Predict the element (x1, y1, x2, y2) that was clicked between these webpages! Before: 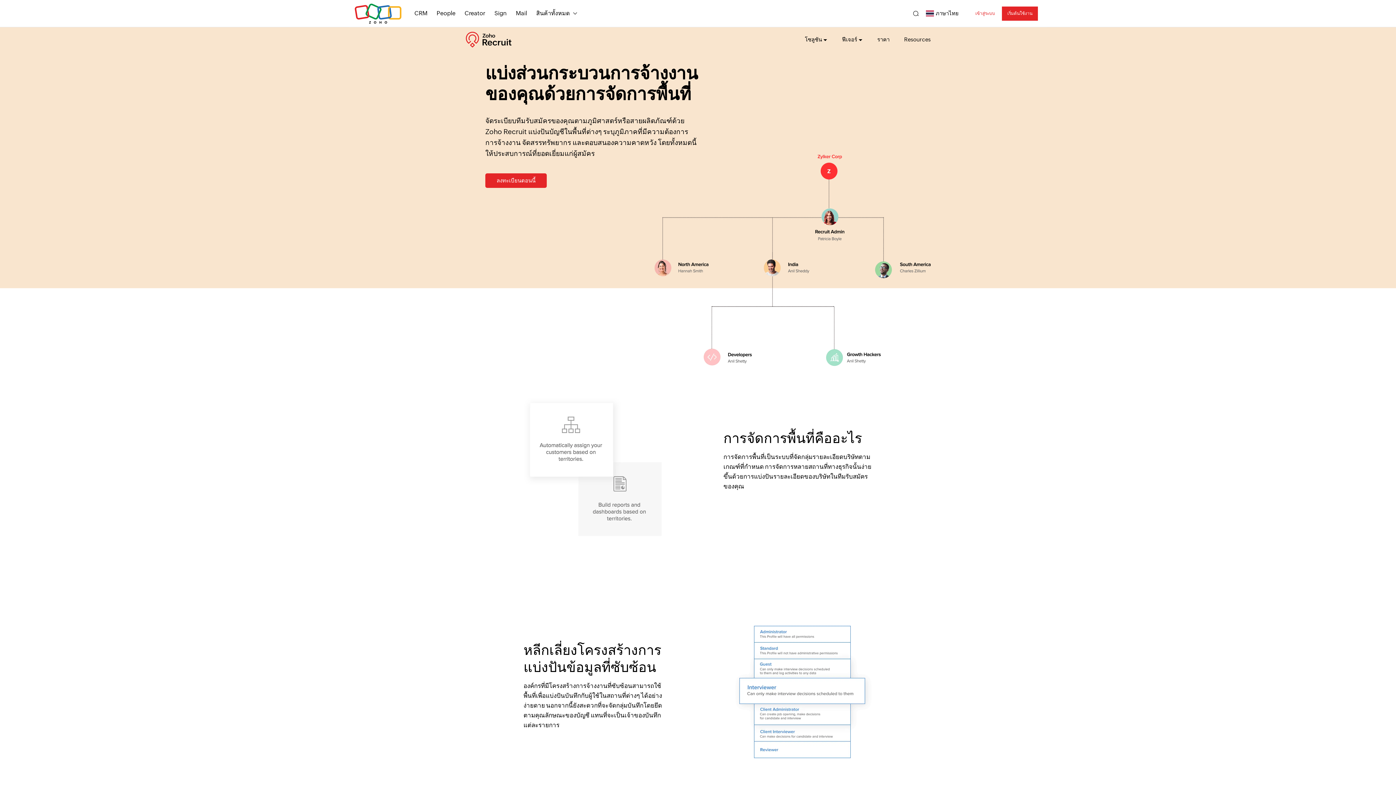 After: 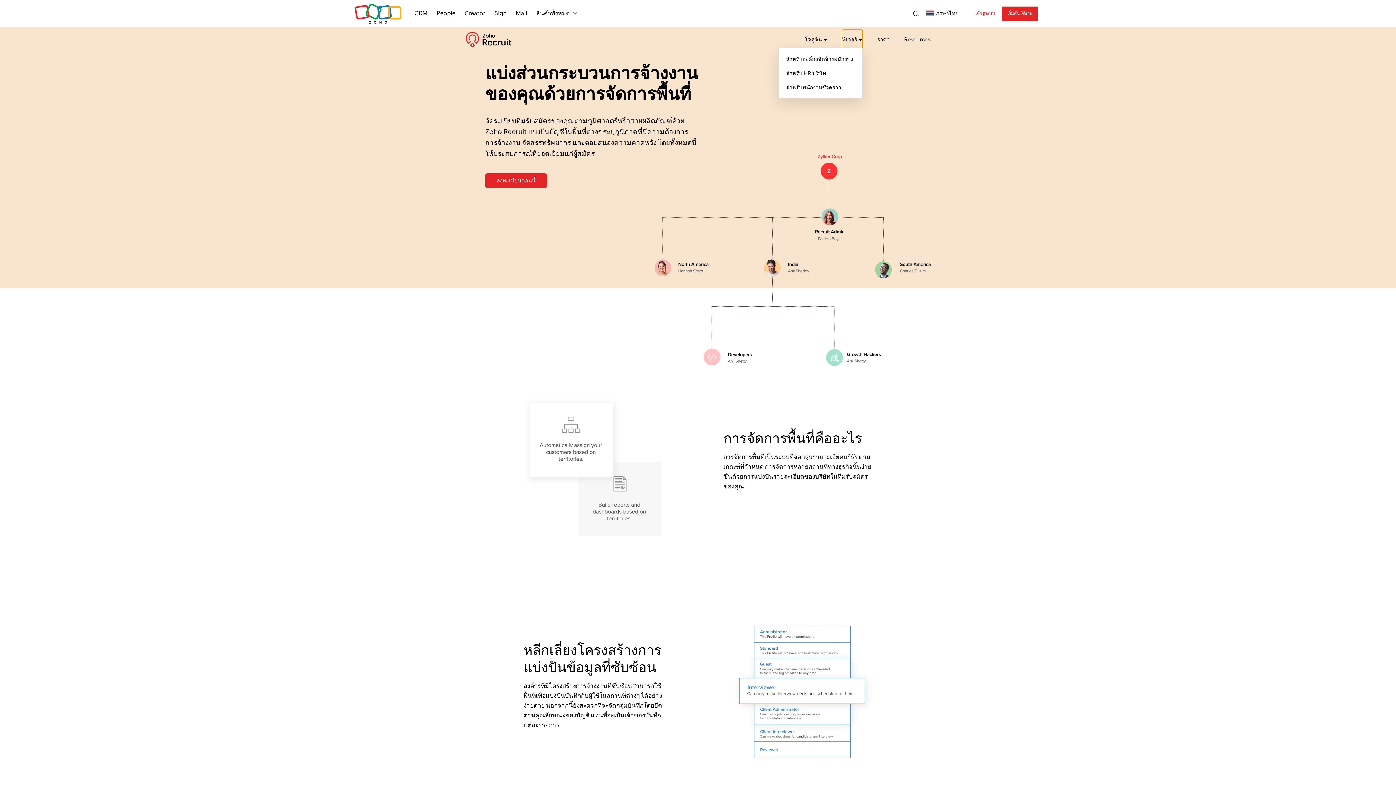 Action: label: ฟีเจอร์ bbox: (842, 29, 862, 49)